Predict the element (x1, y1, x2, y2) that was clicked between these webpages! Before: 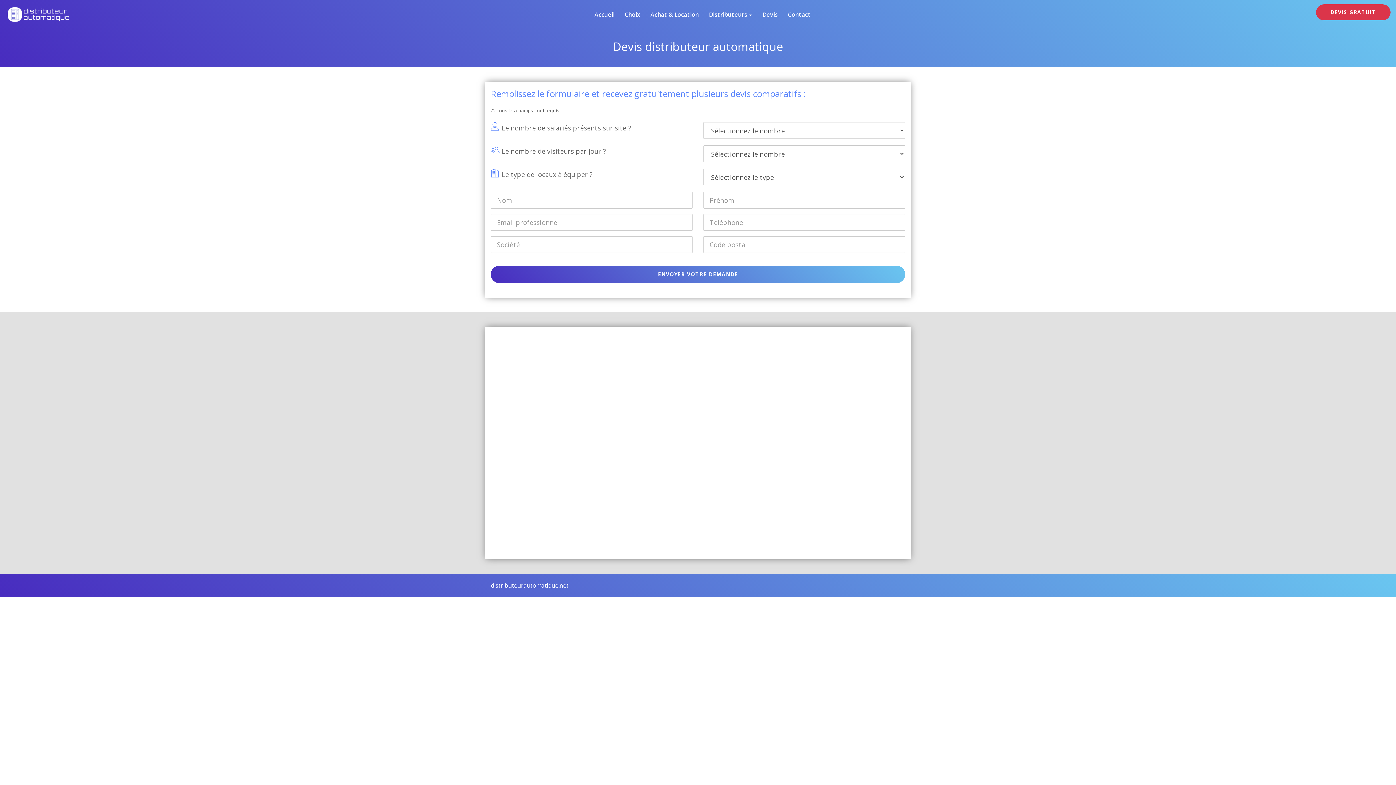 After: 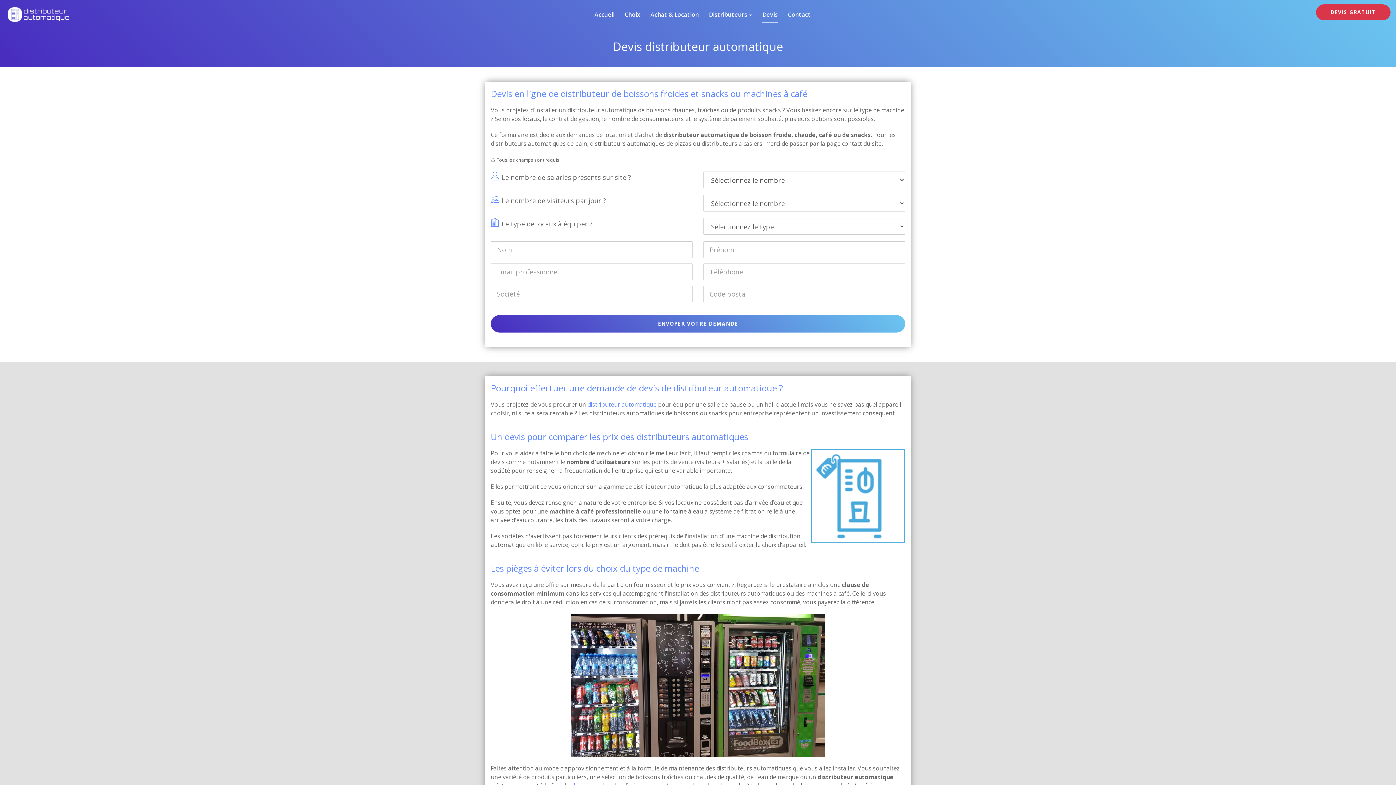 Action: bbox: (1316, 4, 1390, 20) label: DEVIS GRATUIT